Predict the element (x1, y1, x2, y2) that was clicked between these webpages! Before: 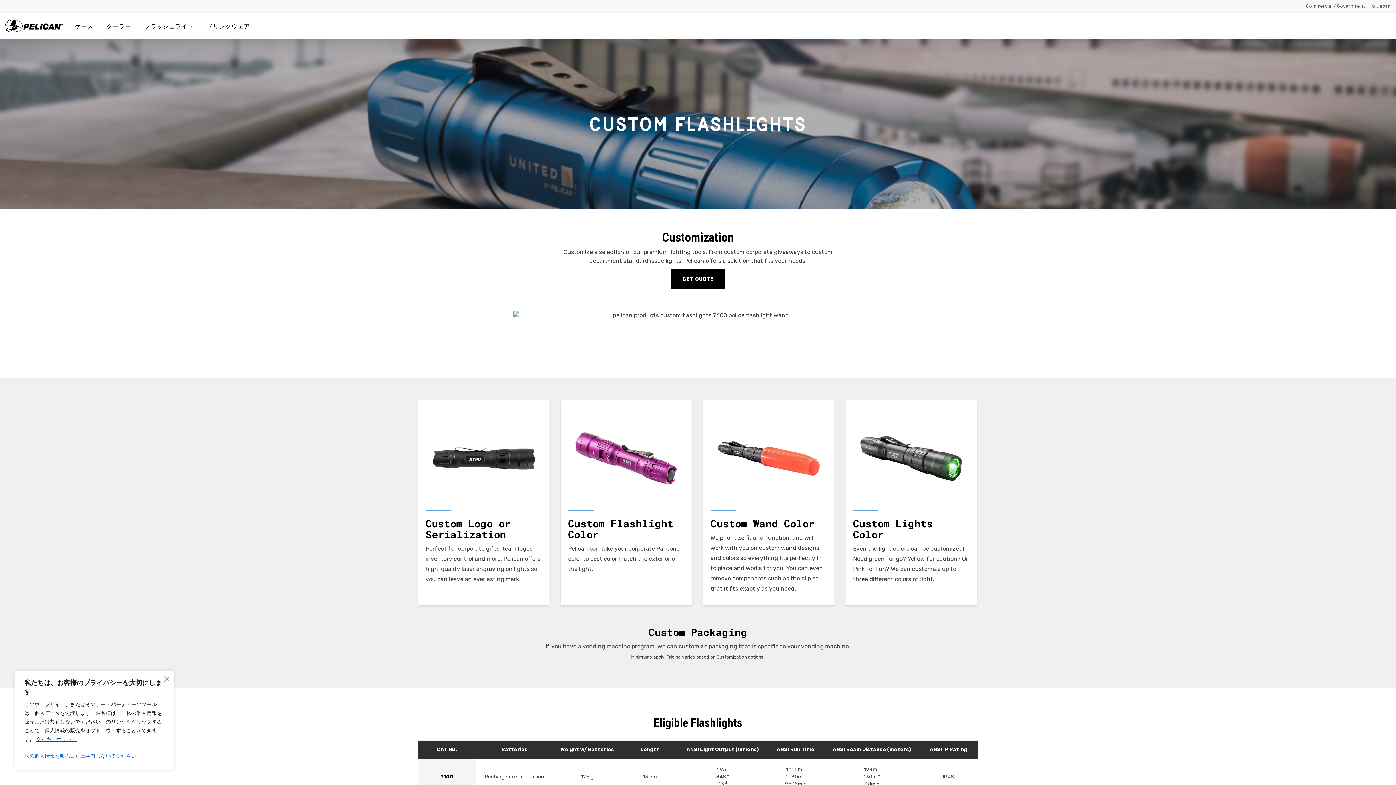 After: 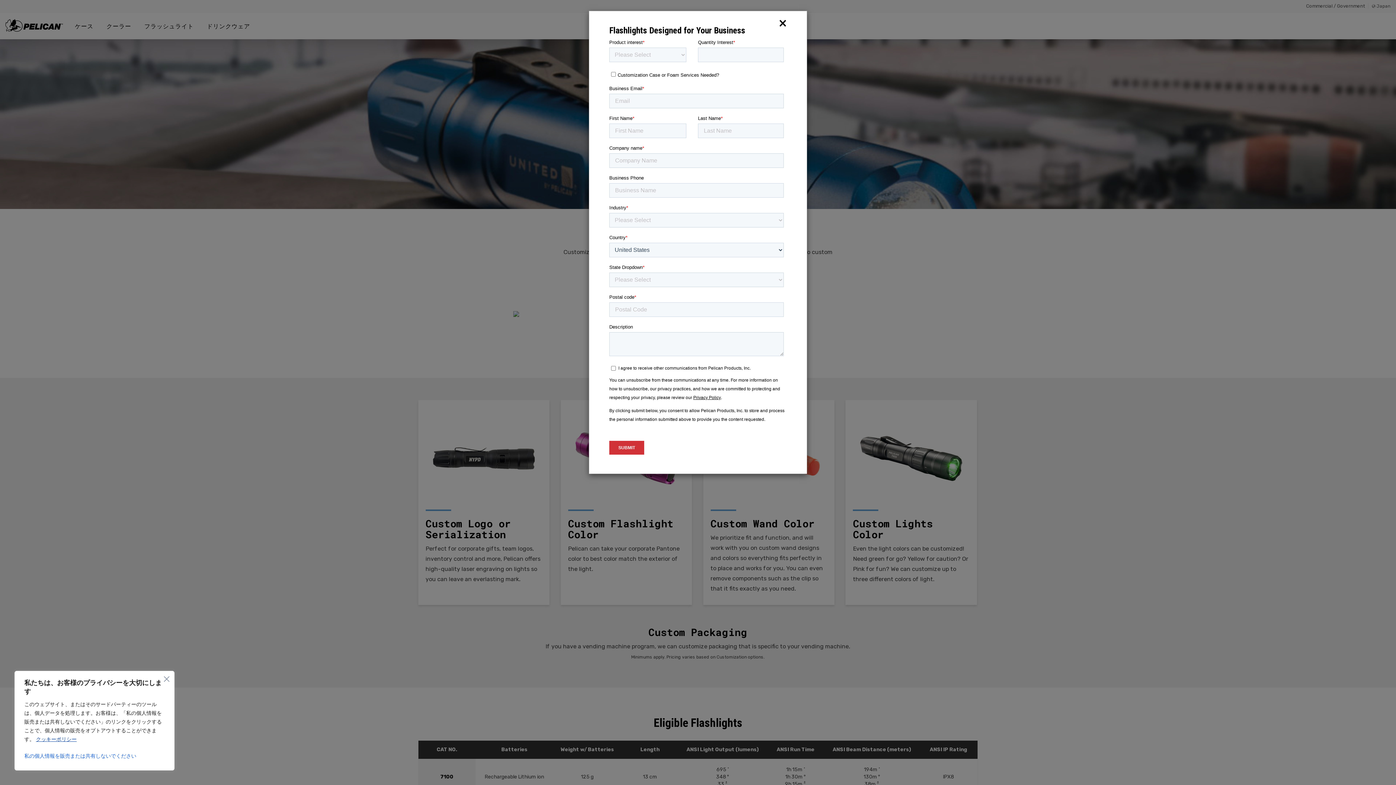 Action: label: GET QUOTE bbox: (671, 275, 725, 282)